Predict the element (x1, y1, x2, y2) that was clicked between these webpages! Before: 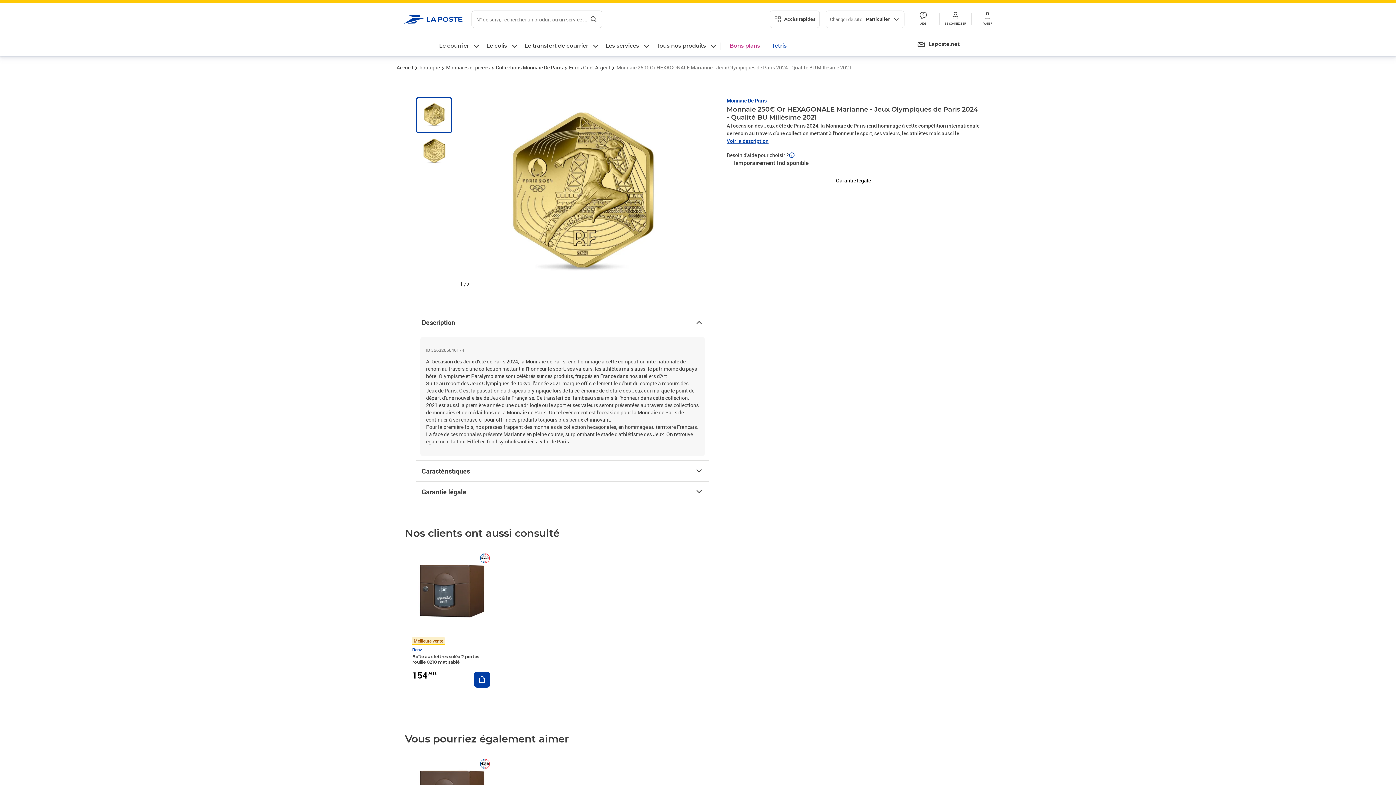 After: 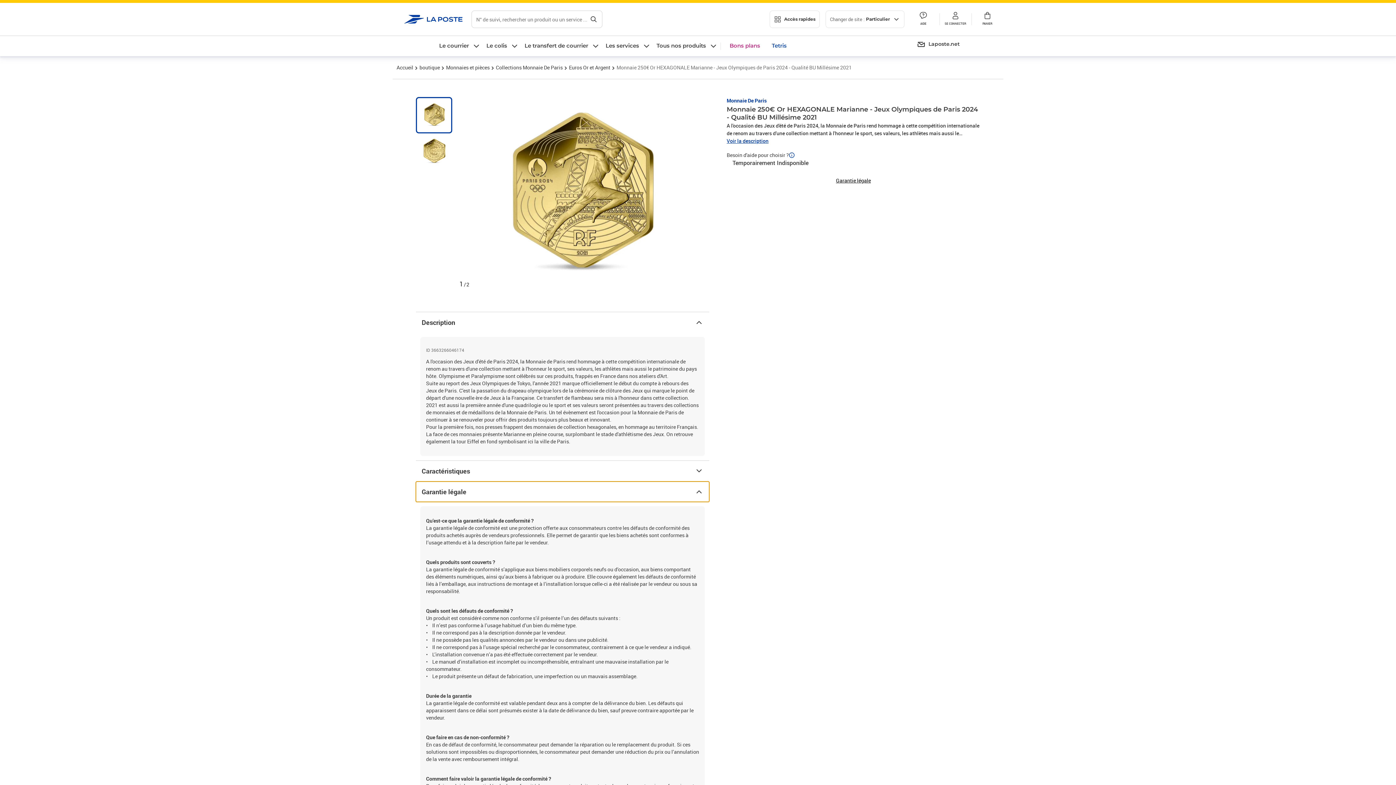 Action: bbox: (416, 481, 709, 502) label: Garantie légale